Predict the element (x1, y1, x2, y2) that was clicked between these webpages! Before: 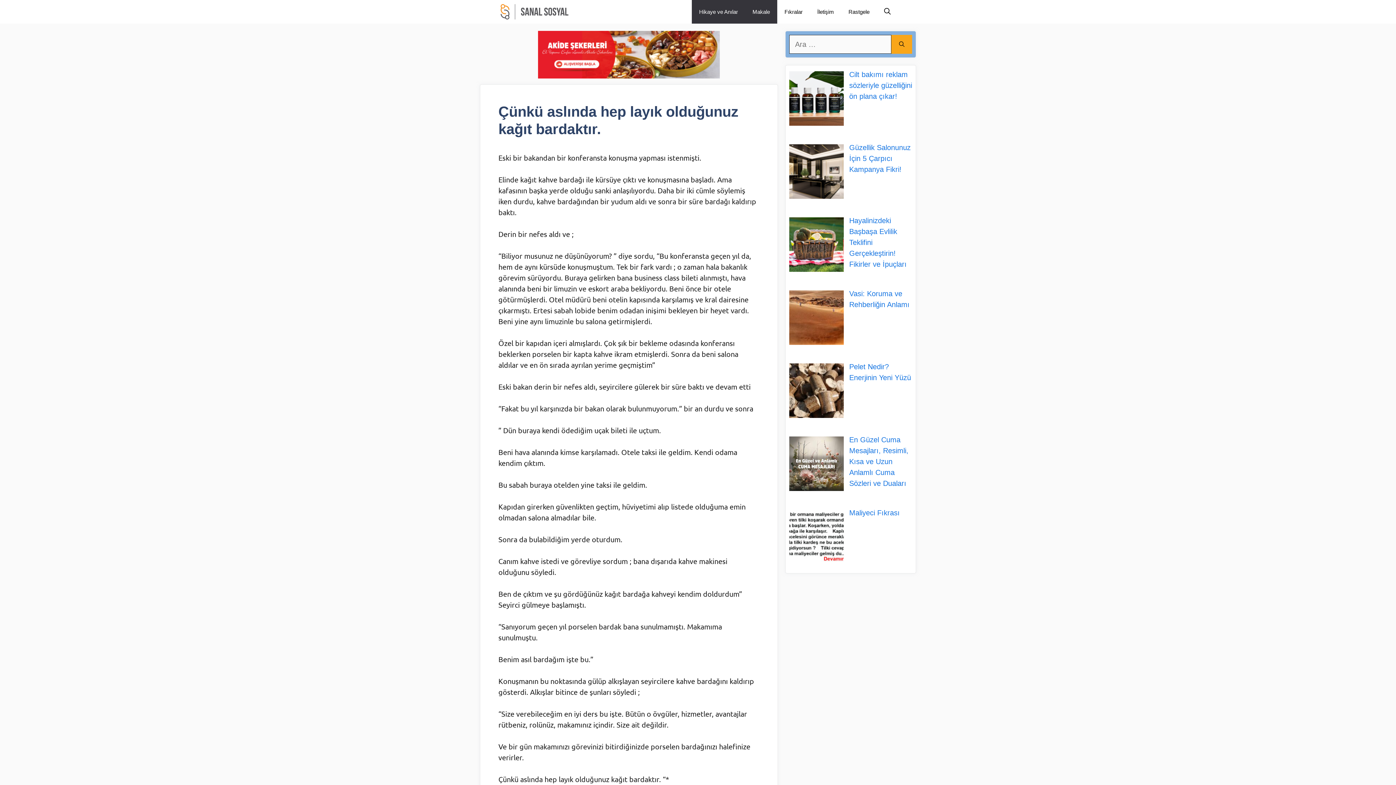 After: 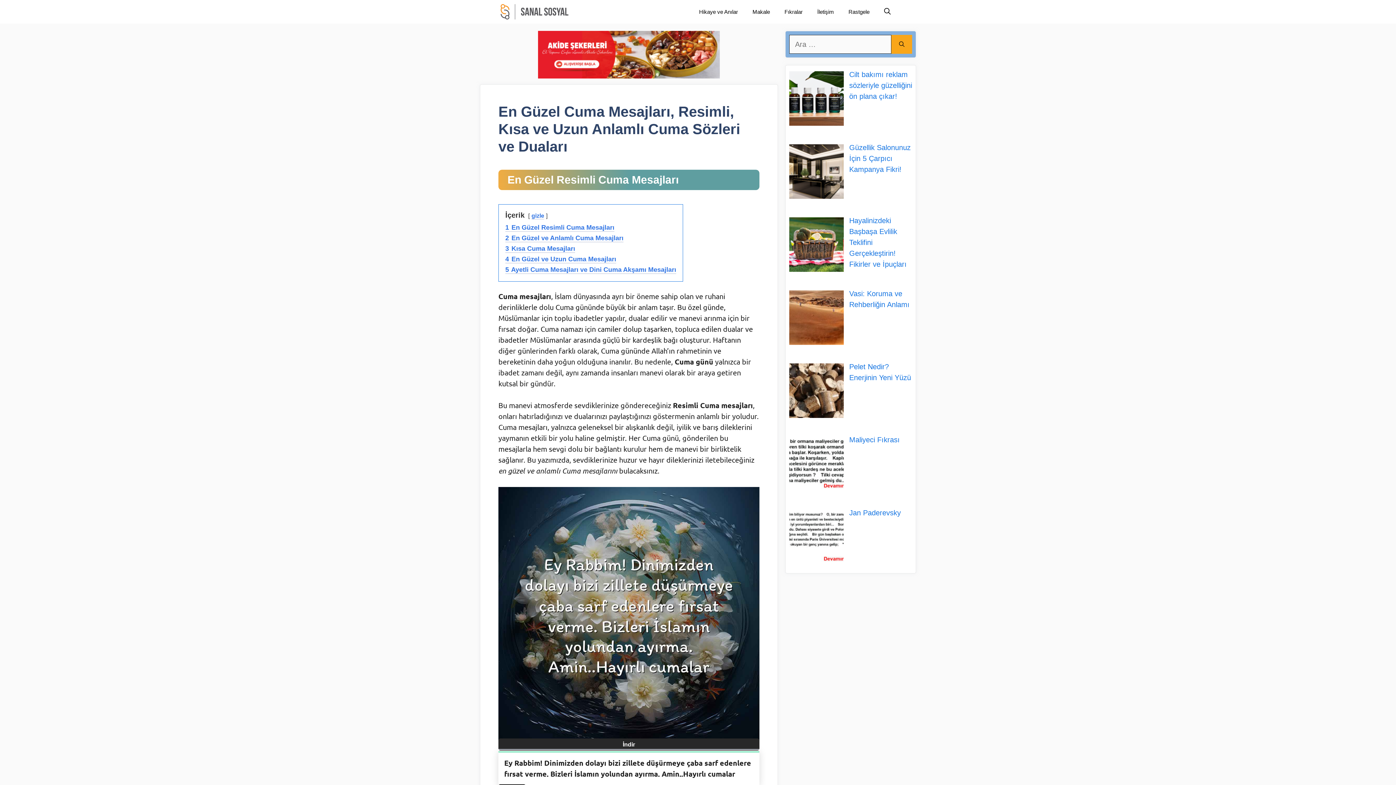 Action: label: En Güzel Cuma Mesajları, Resimli, Kısa ve Uzun Anlamlı Cuma Sözleri ve Duaları bbox: (849, 436, 908, 487)